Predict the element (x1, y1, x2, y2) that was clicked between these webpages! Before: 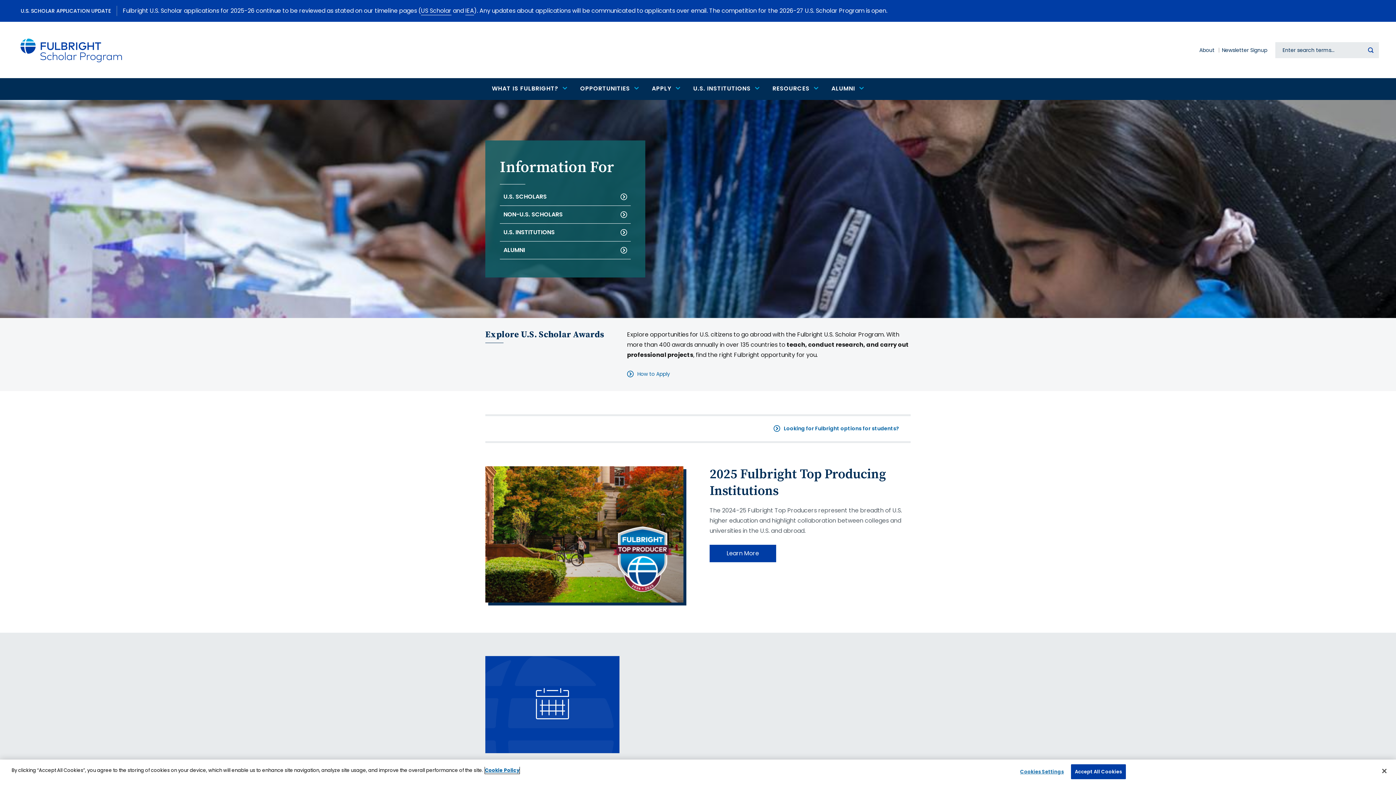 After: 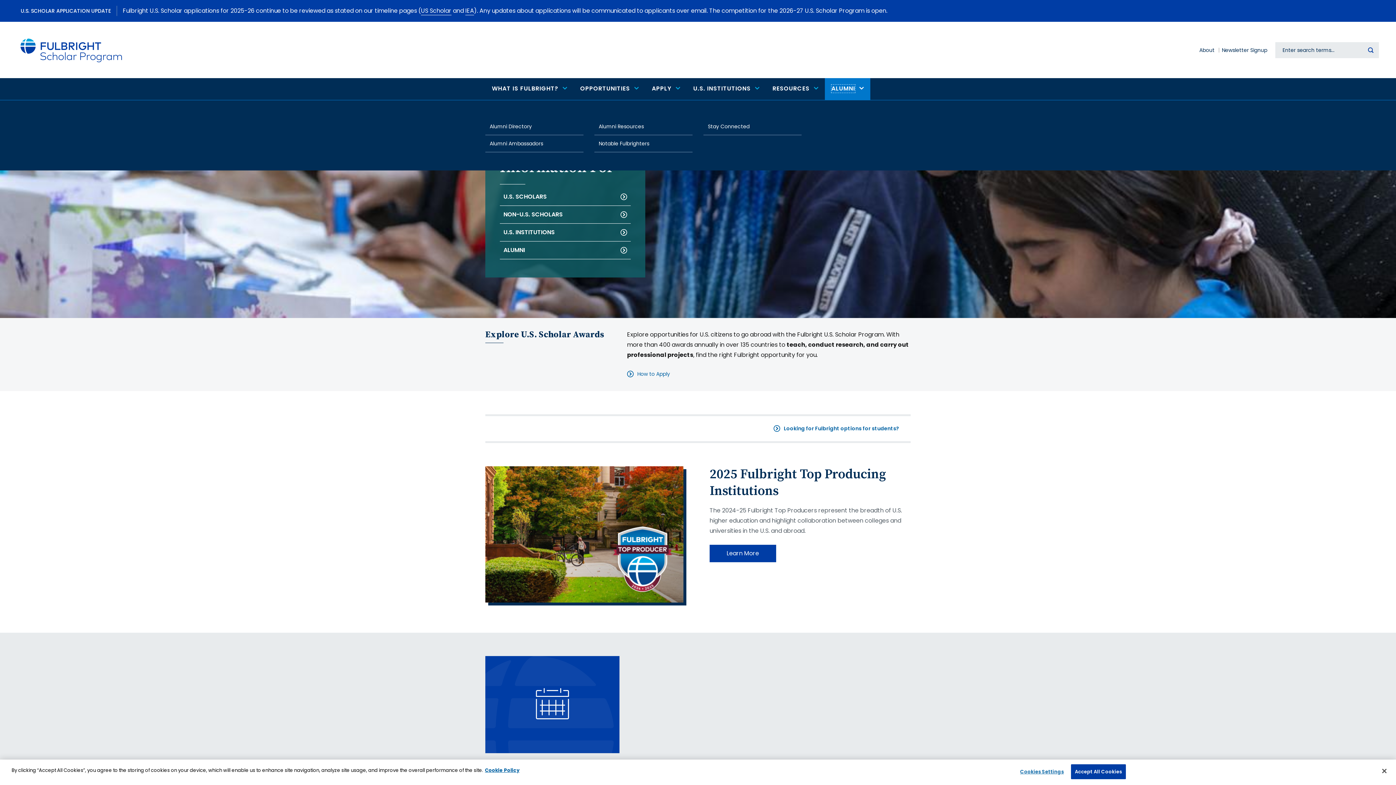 Action: label: ALUMNI bbox: (825, 78, 870, 100)